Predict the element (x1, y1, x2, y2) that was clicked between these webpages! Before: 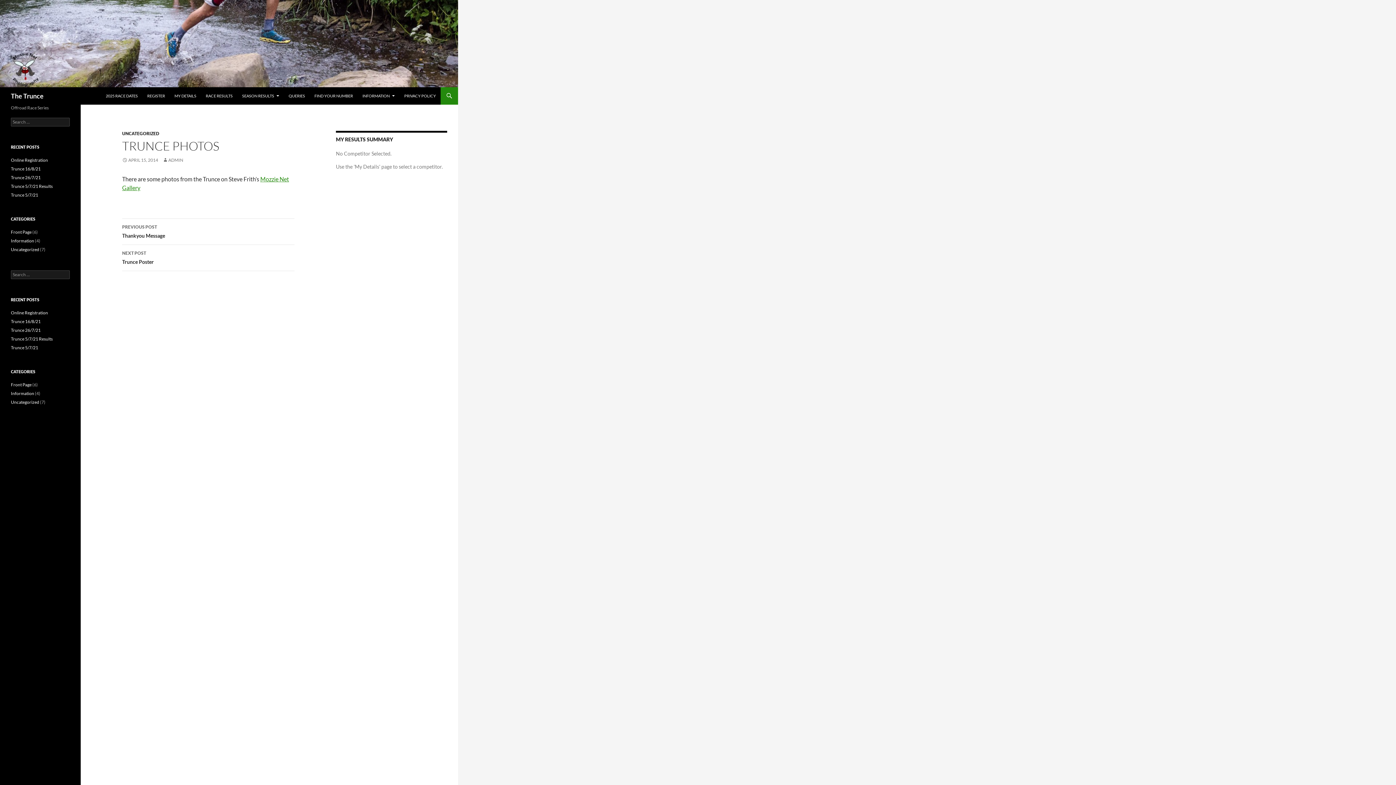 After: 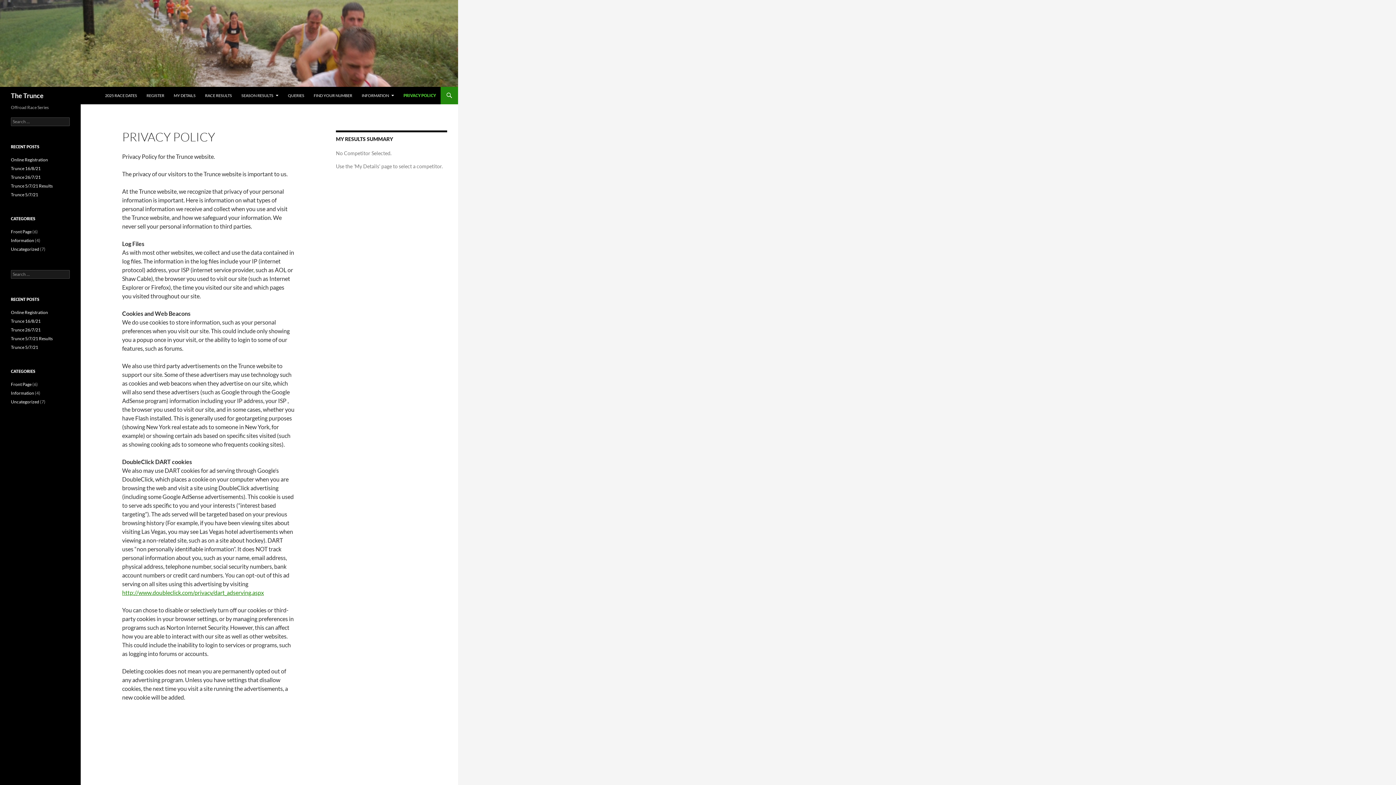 Action: label: PRIVACY POLICY bbox: (400, 87, 440, 104)